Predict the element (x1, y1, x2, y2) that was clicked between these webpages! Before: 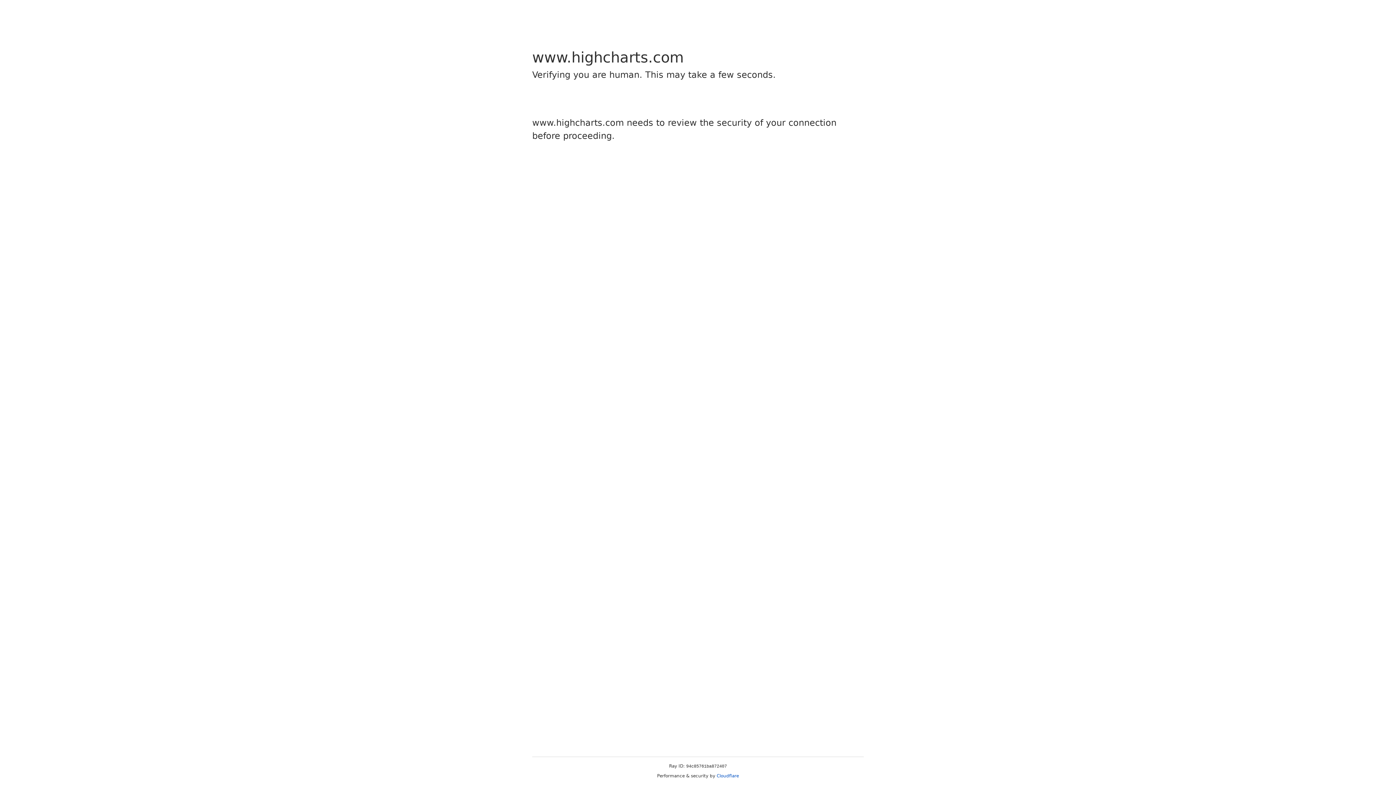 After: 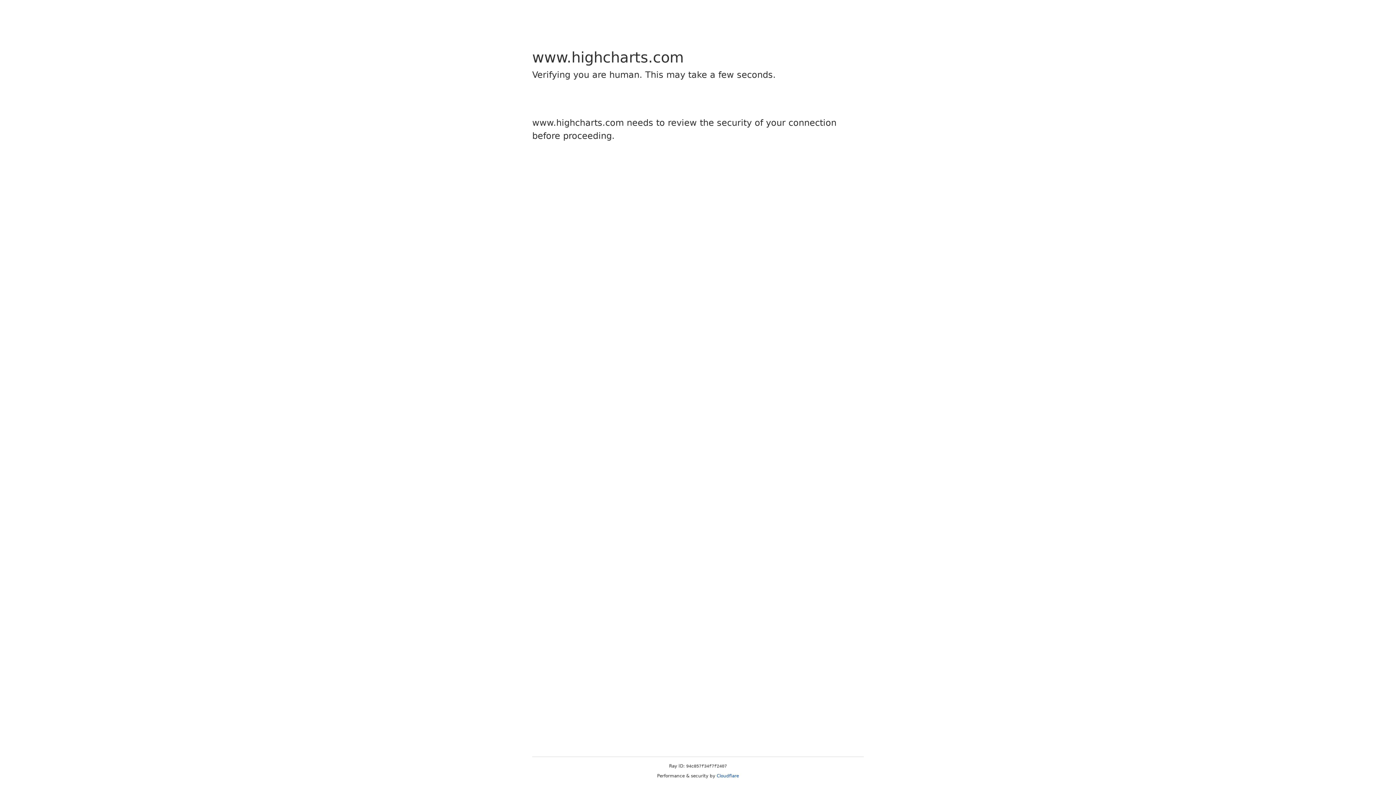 Action: label: Cloudflare bbox: (716, 773, 739, 778)